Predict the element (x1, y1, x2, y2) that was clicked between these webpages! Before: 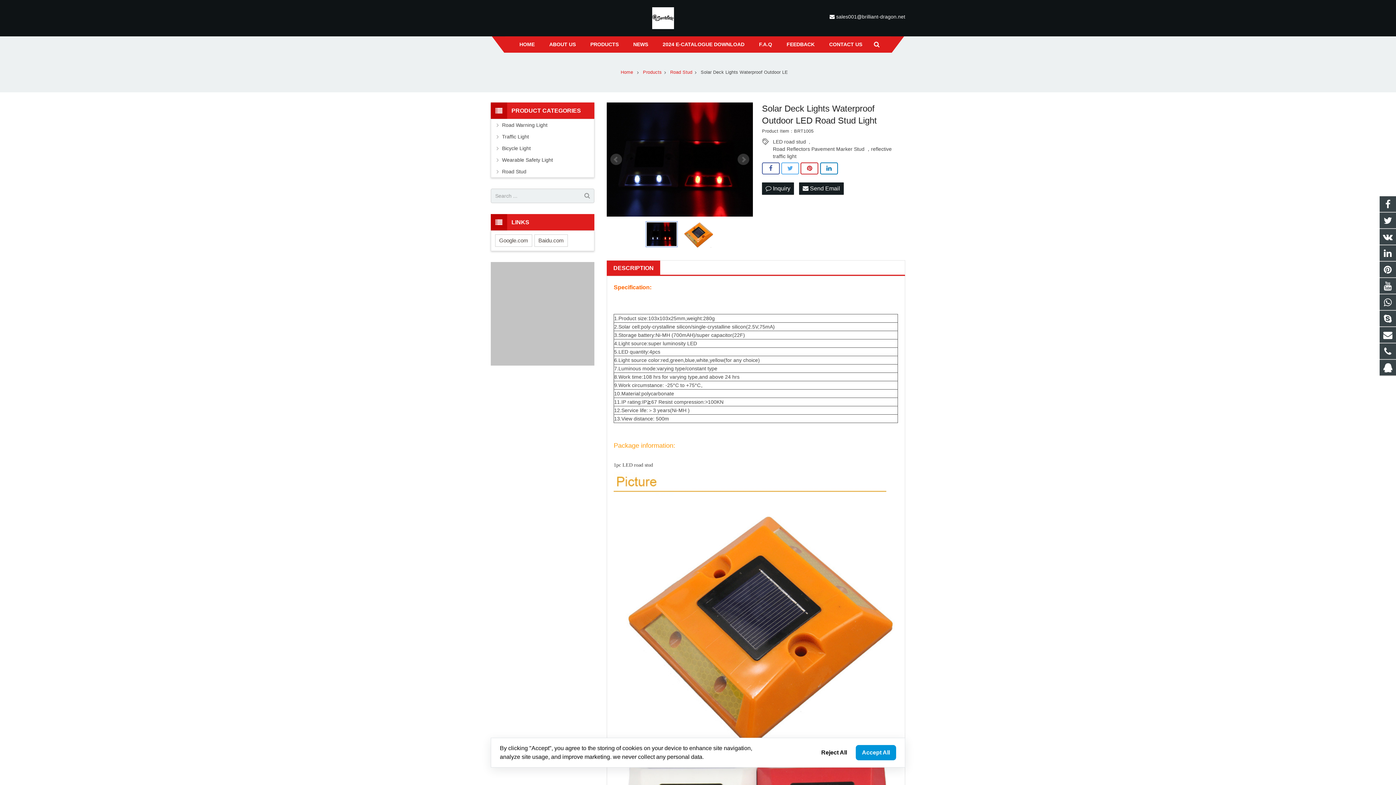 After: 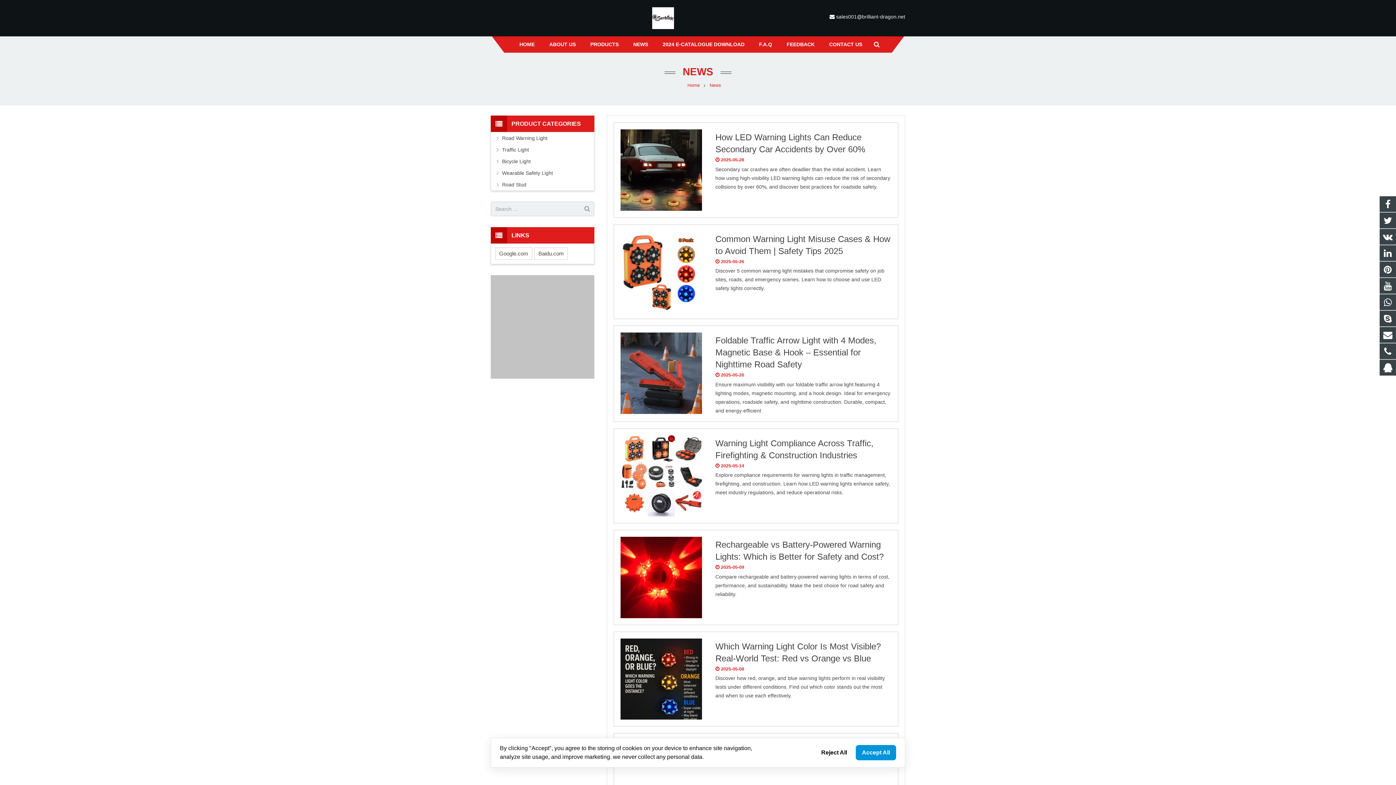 Action: bbox: (626, 36, 655, 52) label: NEWS